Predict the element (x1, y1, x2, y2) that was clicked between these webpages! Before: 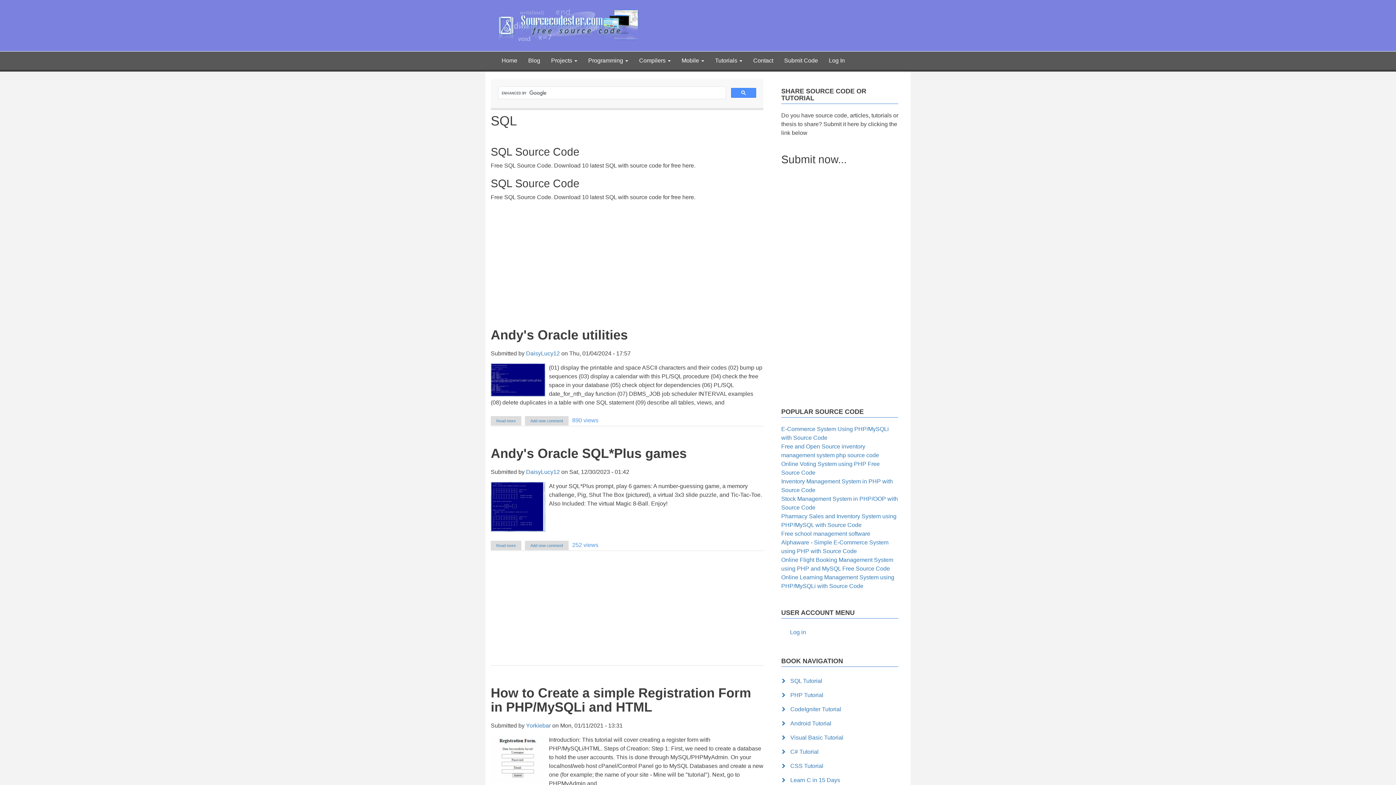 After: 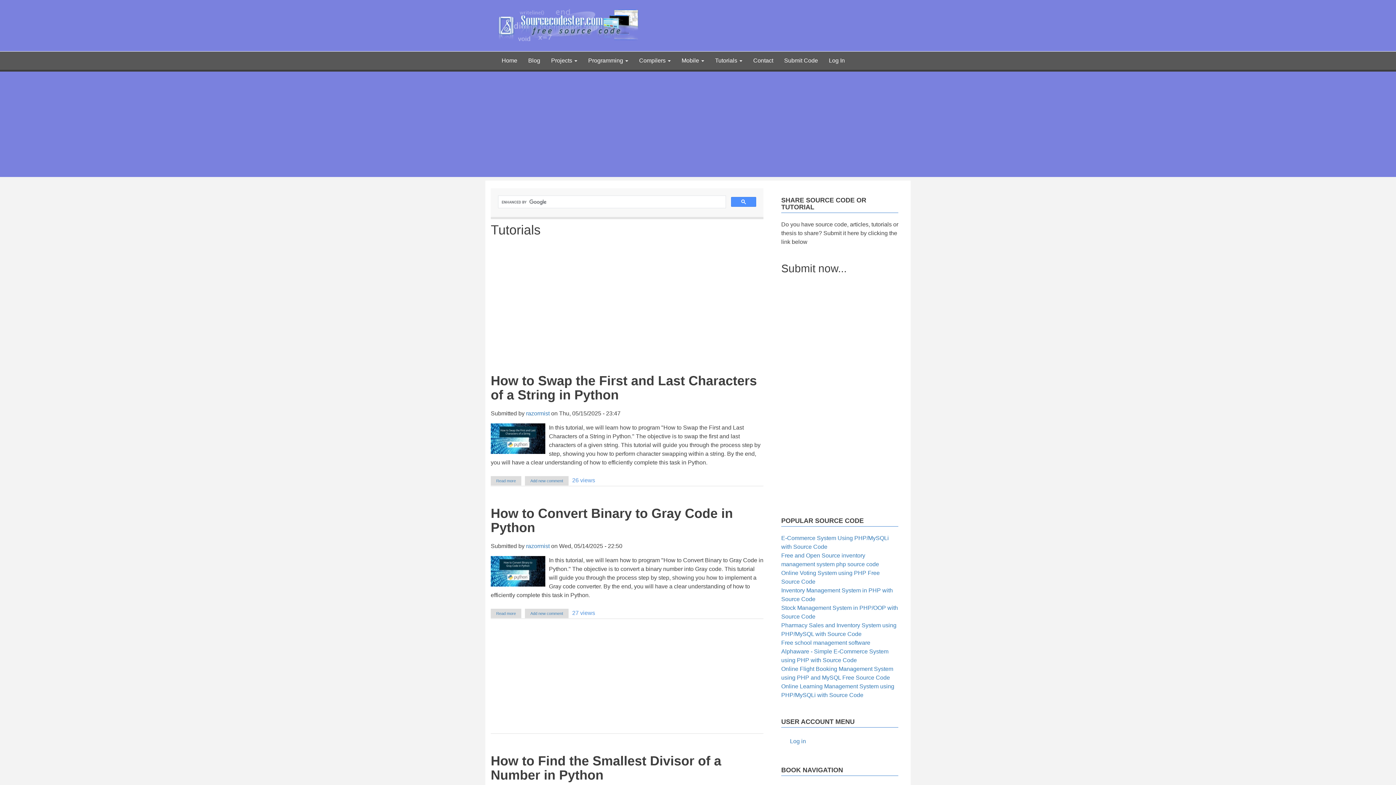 Action: bbox: (709, 51, 748, 69) label: Tutorials 